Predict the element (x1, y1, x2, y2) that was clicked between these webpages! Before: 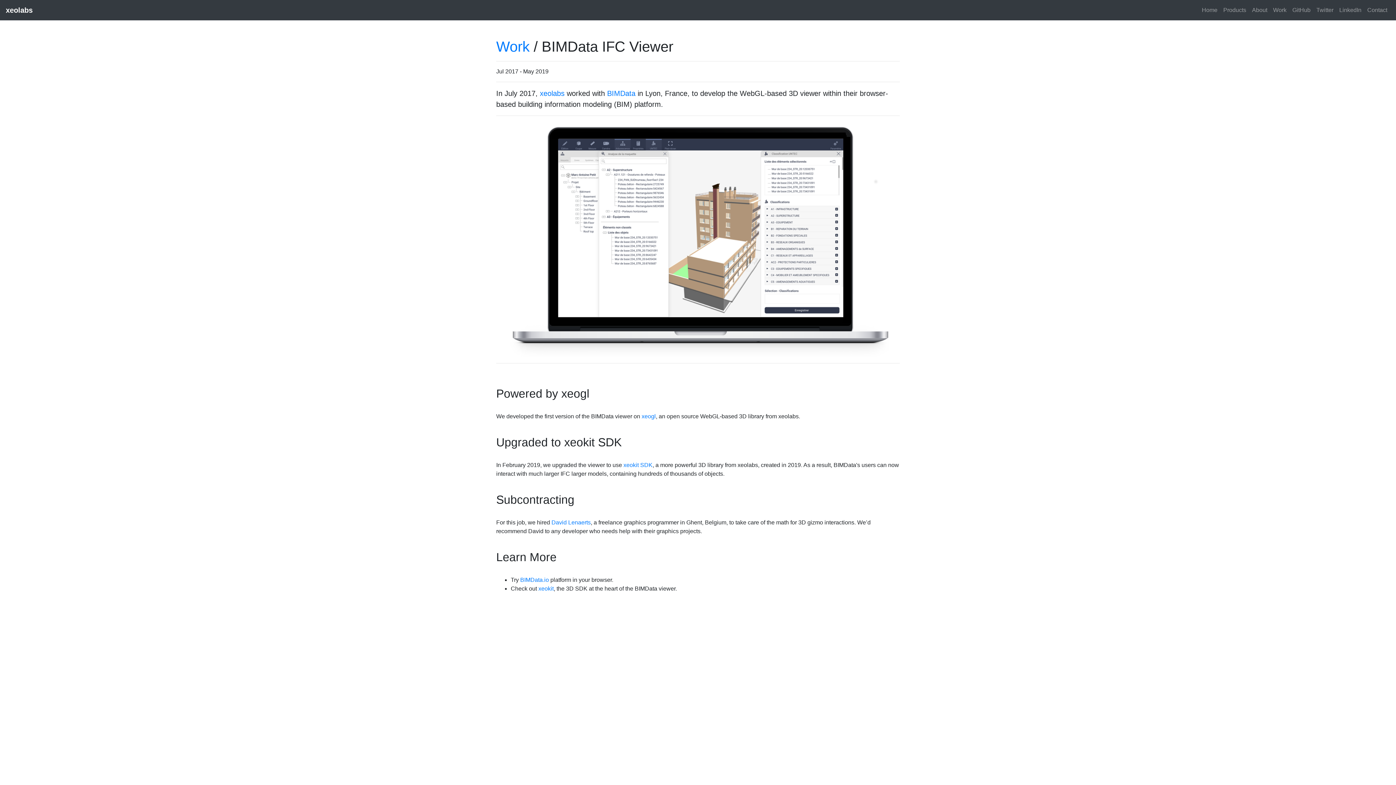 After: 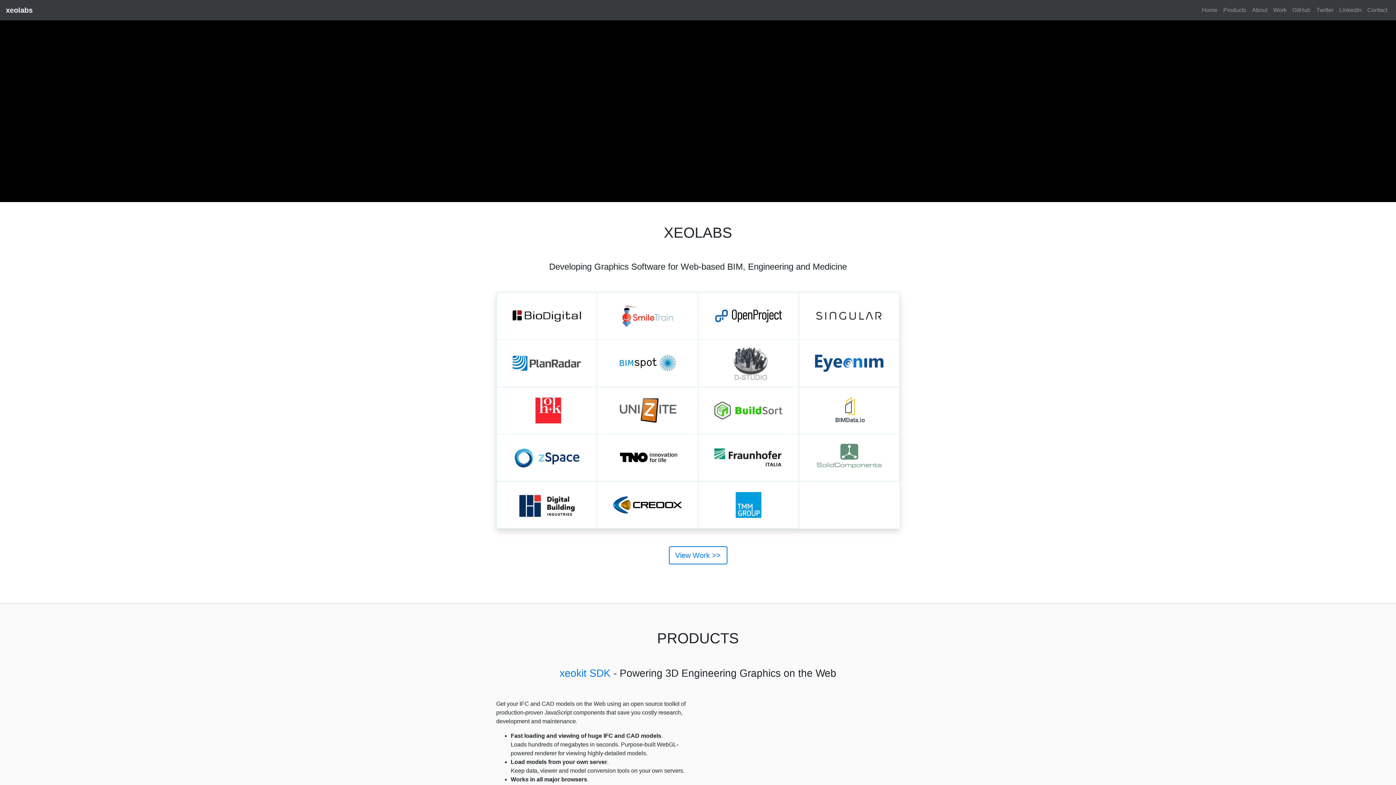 Action: label: xeolabs bbox: (5, 2, 32, 17)